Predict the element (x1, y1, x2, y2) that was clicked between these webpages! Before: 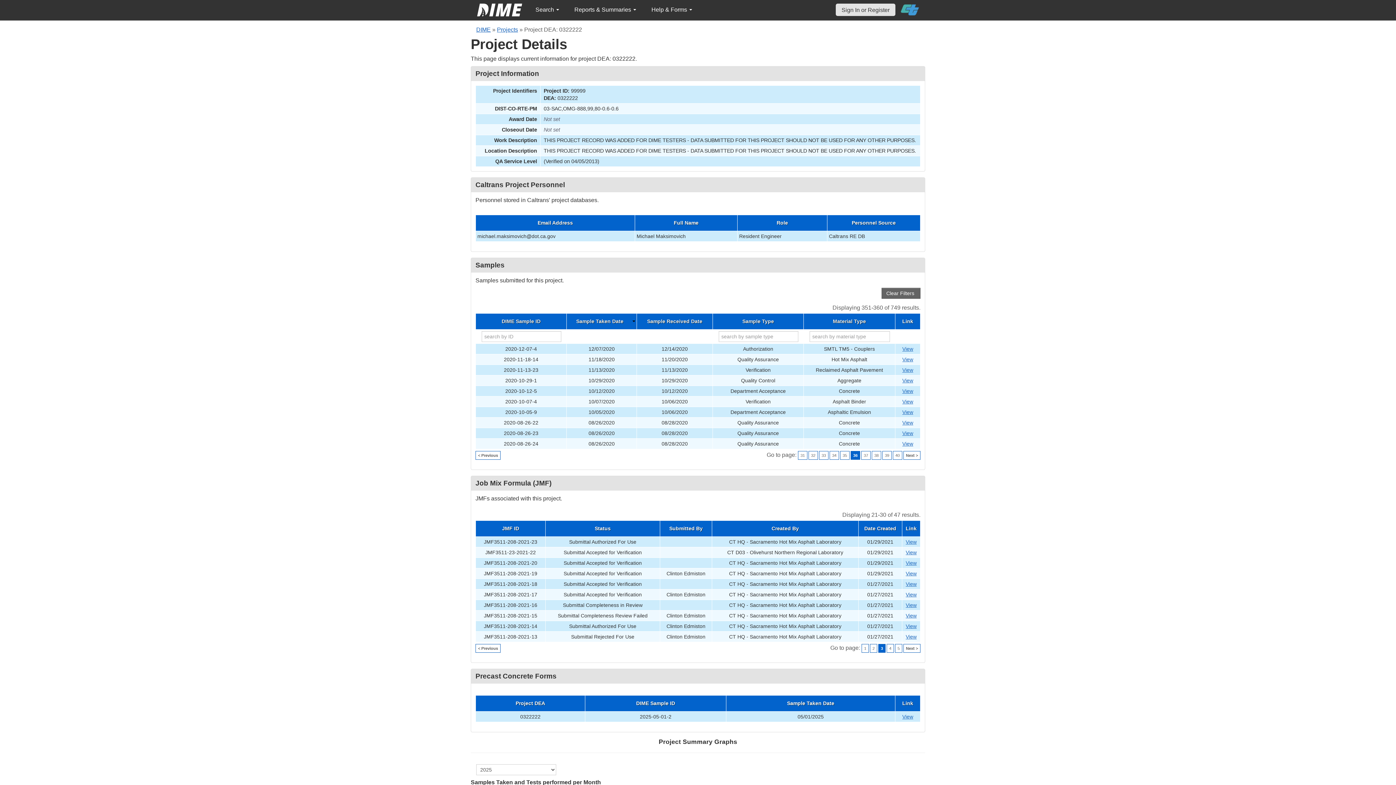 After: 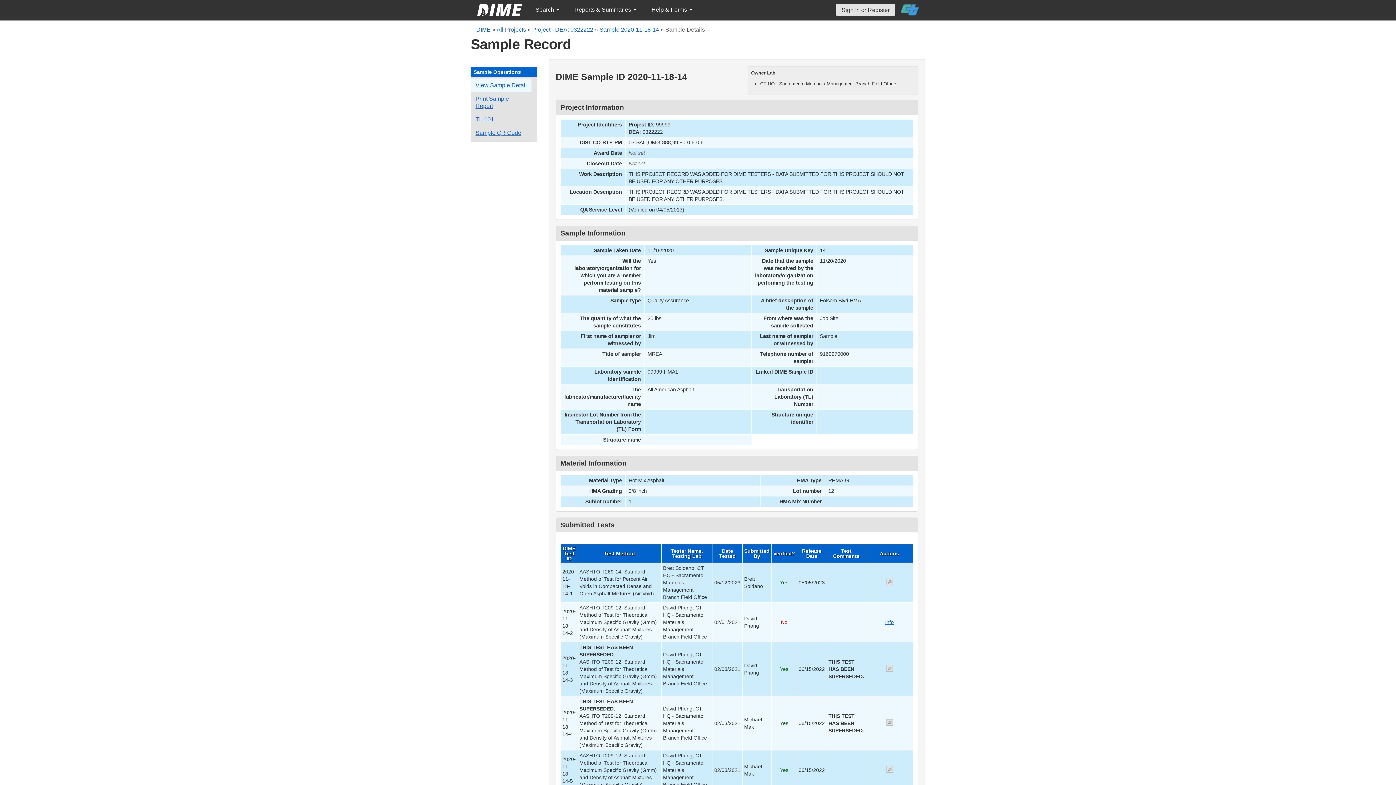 Action: bbox: (902, 356, 913, 362) label: Go to DIME sample 30625